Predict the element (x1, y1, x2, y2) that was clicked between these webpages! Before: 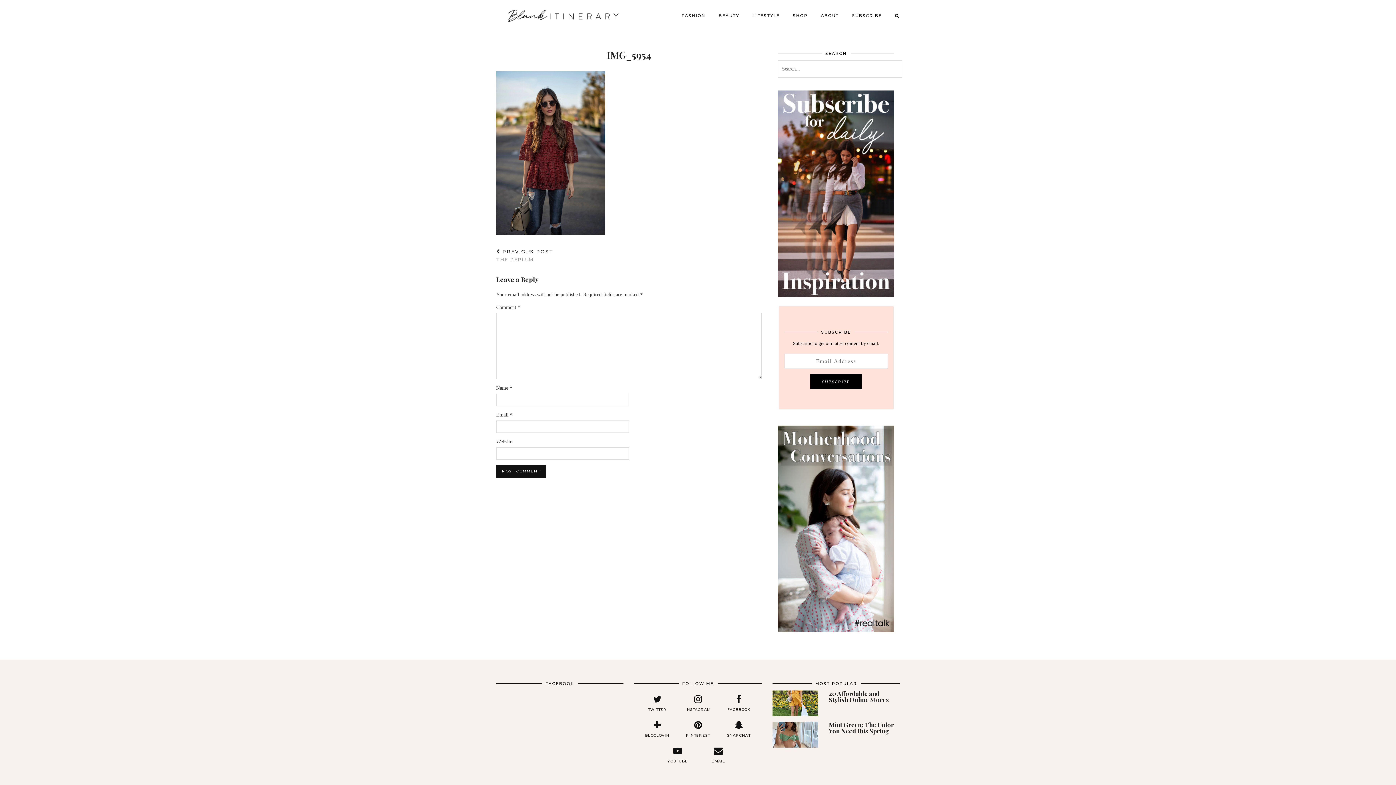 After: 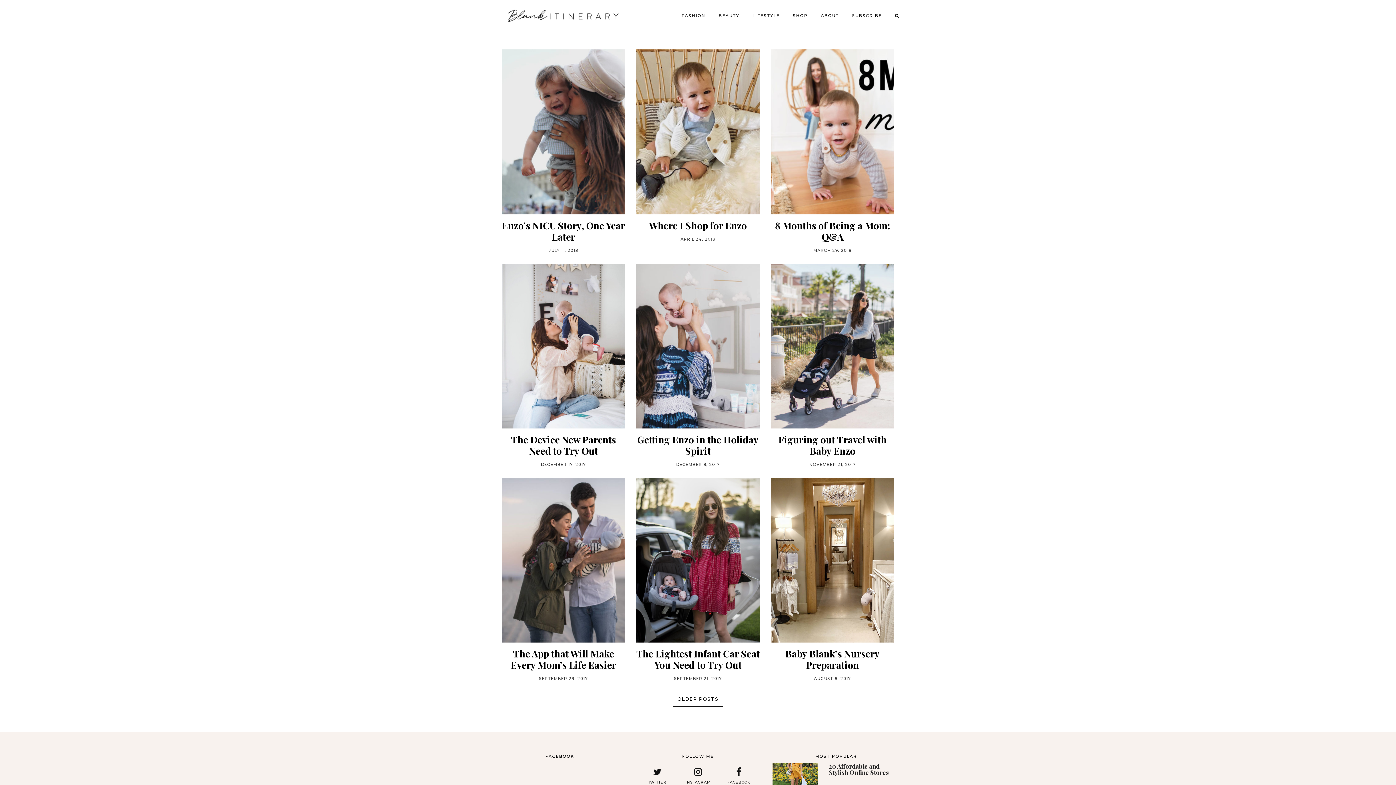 Action: bbox: (778, 526, 894, 531)